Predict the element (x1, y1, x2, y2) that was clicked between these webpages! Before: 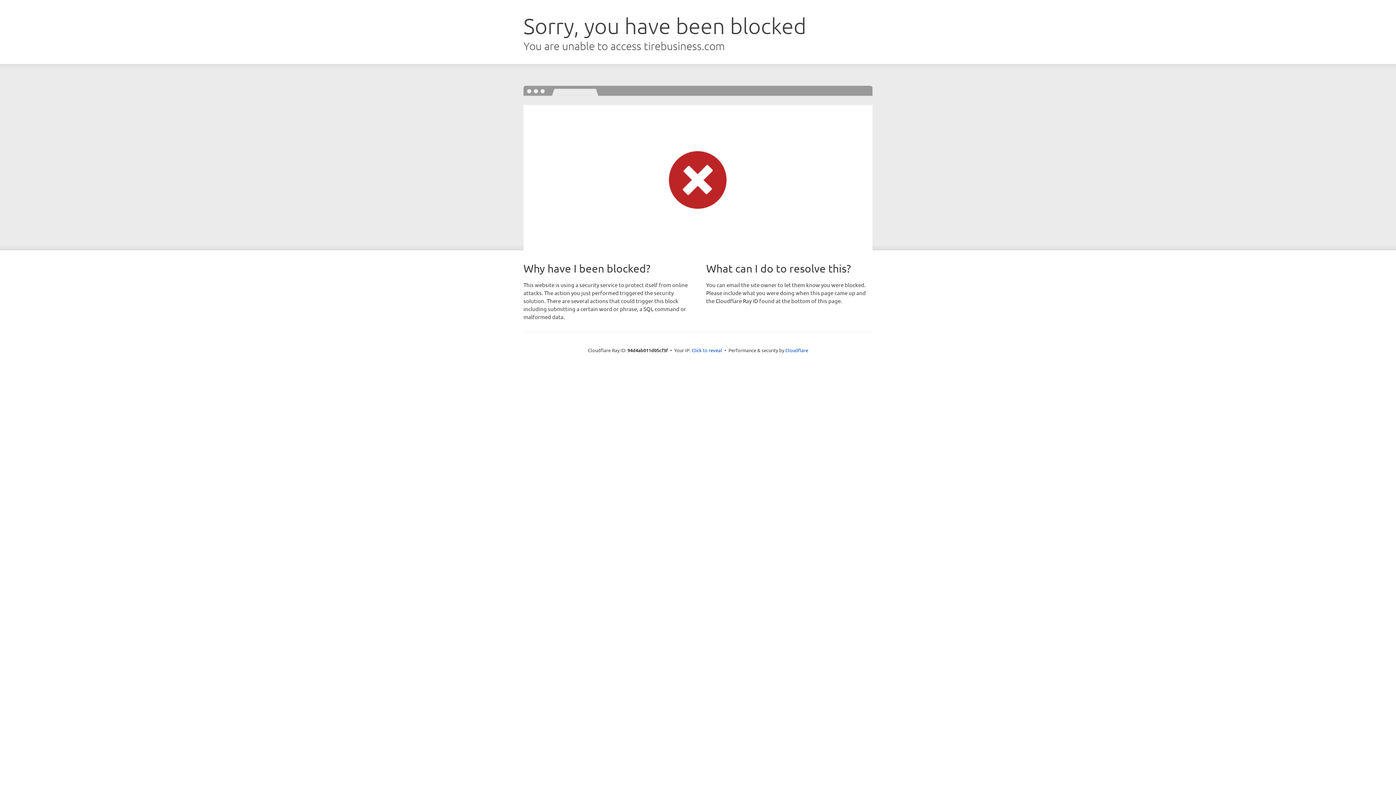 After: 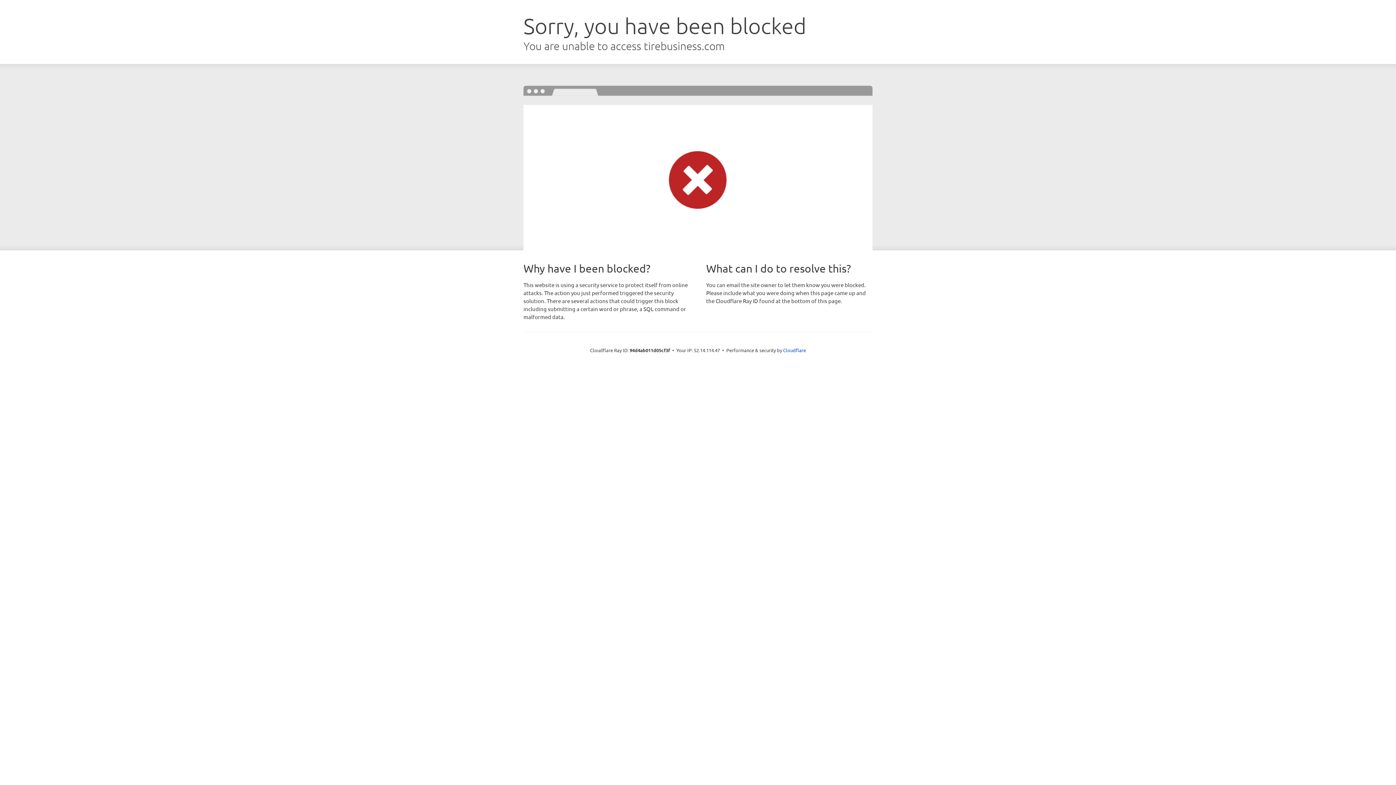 Action: bbox: (691, 346, 722, 353) label: Click to reveal